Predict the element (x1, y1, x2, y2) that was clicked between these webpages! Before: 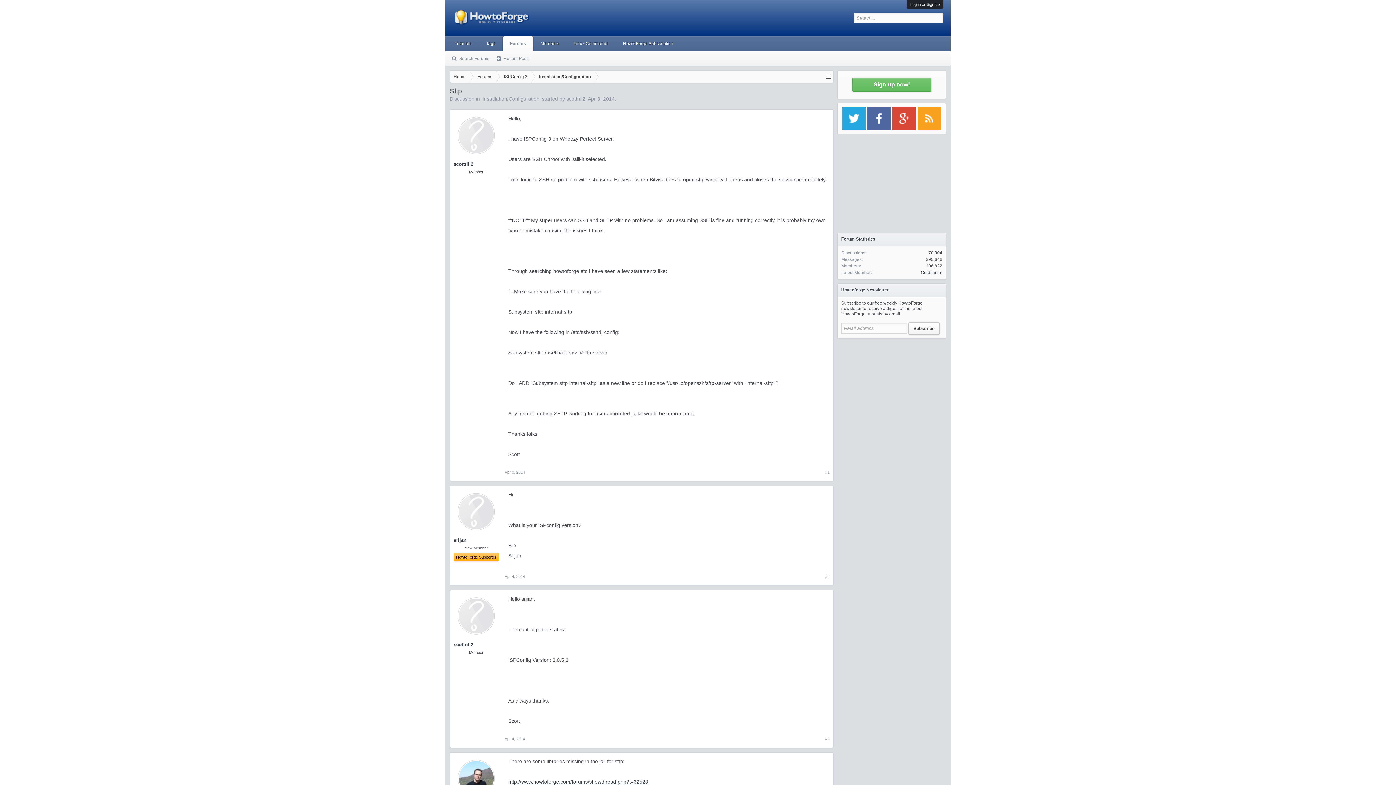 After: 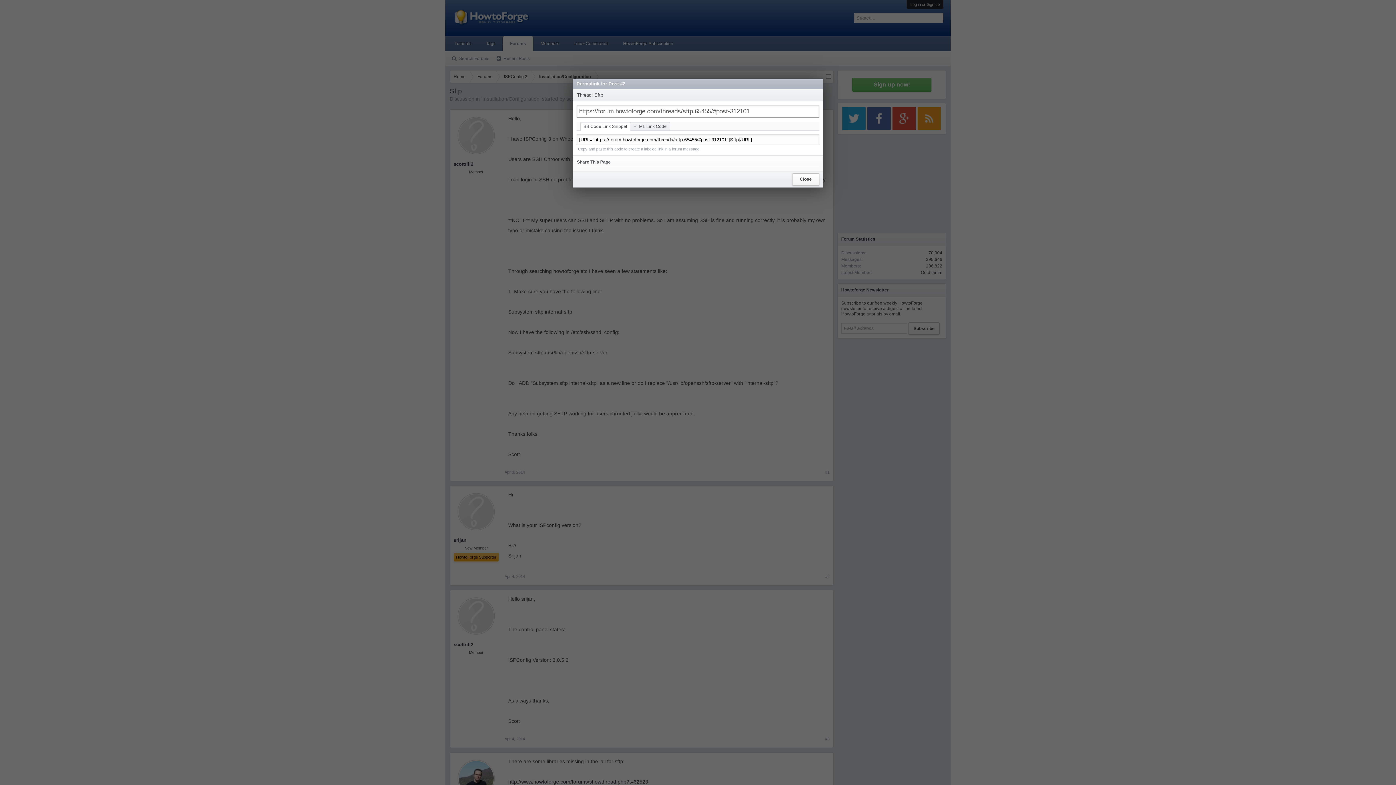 Action: bbox: (825, 572, 829, 581) label: #2